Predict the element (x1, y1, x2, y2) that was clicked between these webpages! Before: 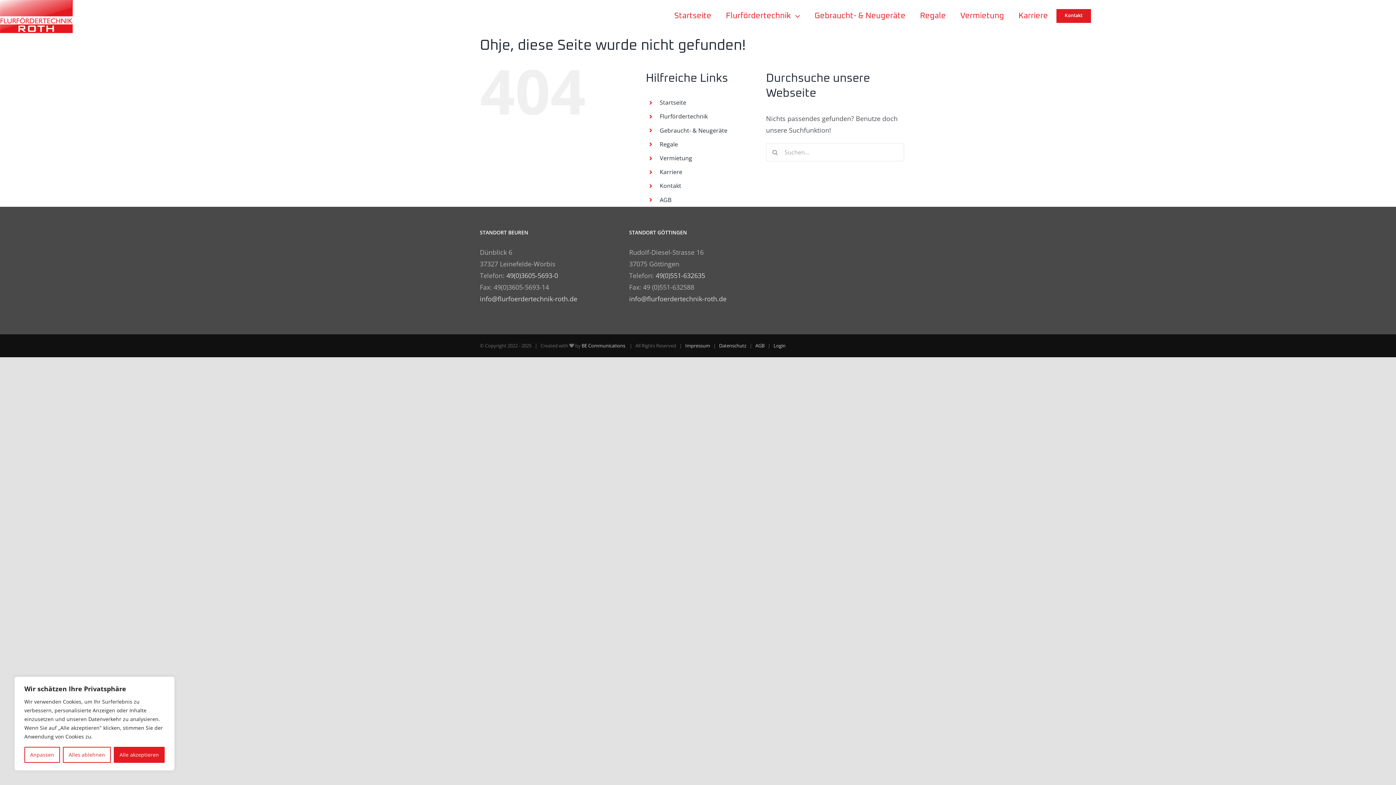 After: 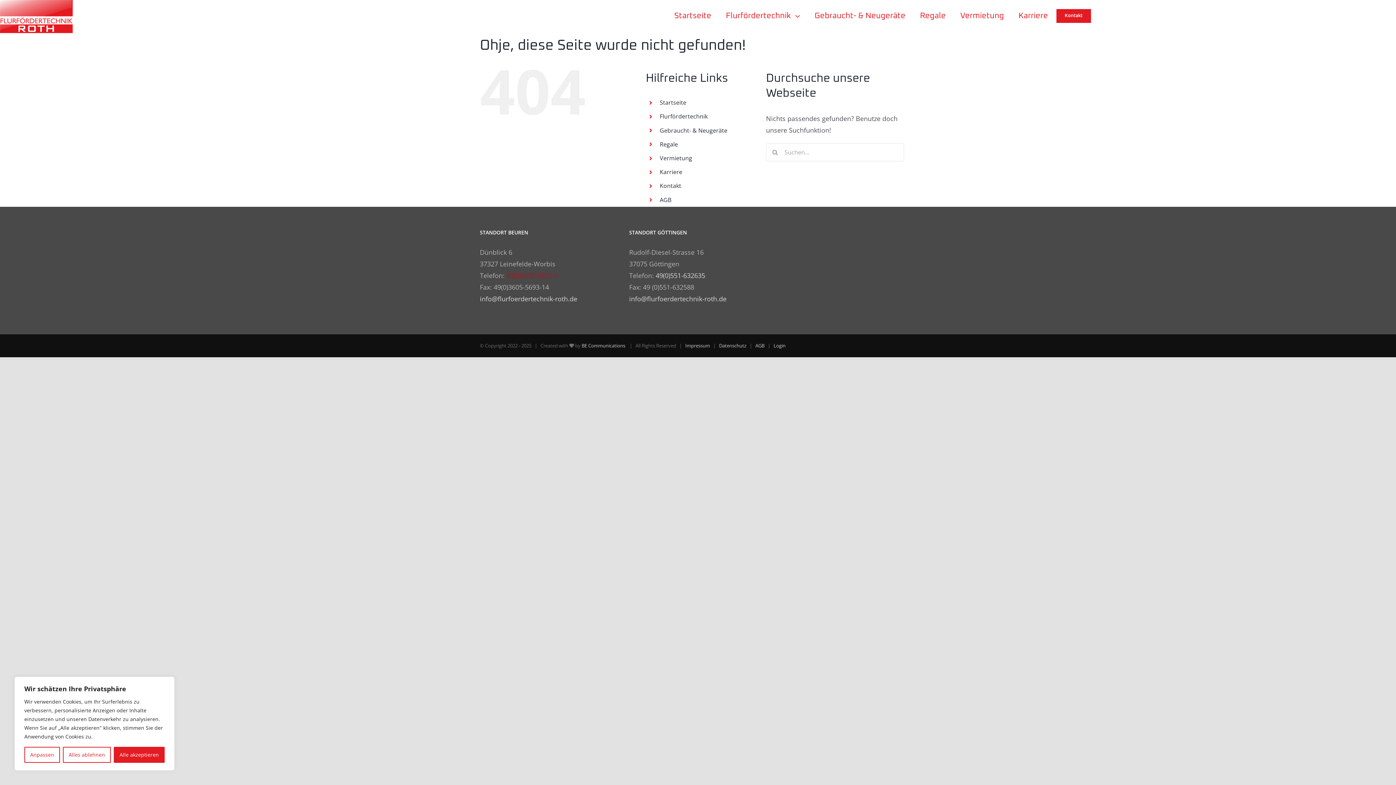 Action: bbox: (506, 271, 558, 280) label: 49(0)3605-5693-0